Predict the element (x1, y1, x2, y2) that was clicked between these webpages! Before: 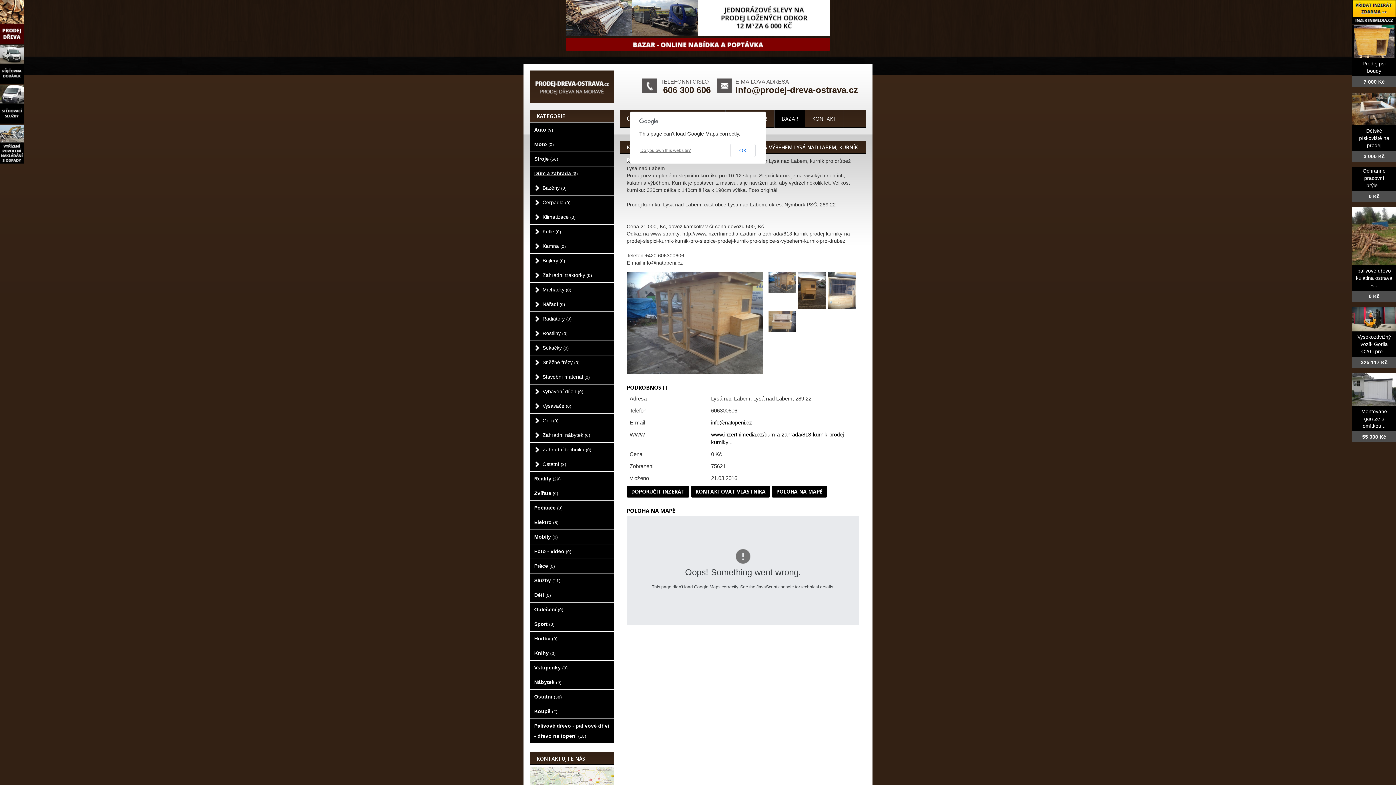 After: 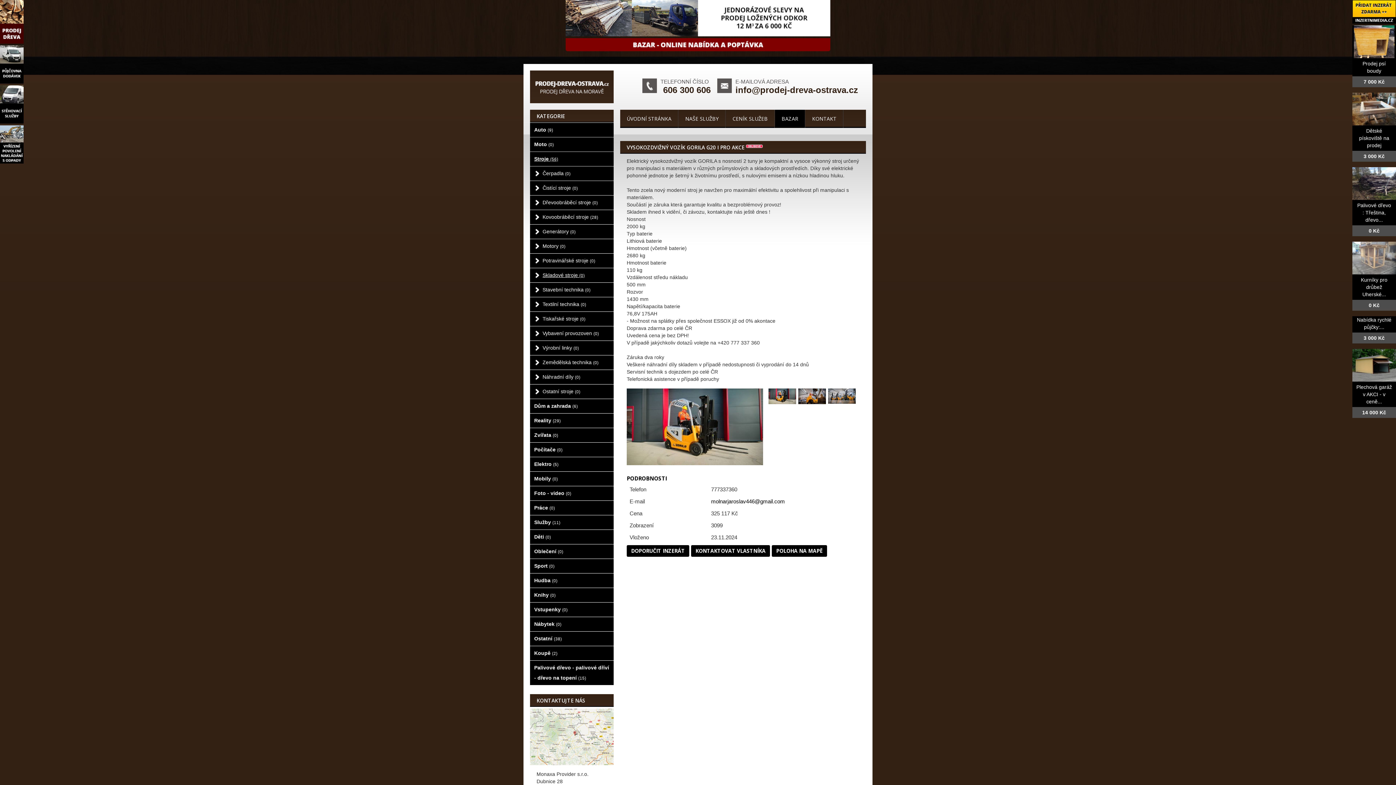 Action: bbox: (1357, 334, 1391, 354) label: Vysokozdvižný vozík Gorila G20 i pro...
325 117 Kč